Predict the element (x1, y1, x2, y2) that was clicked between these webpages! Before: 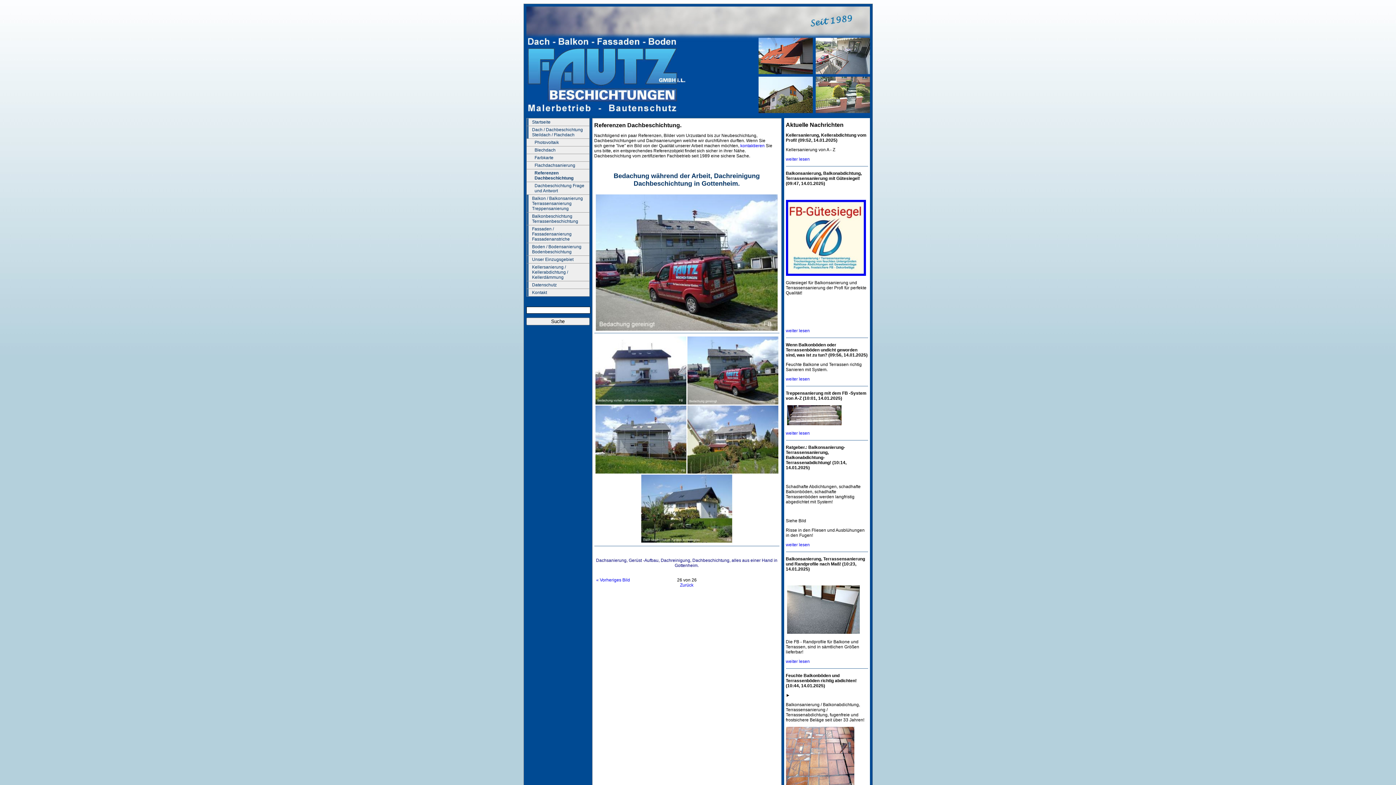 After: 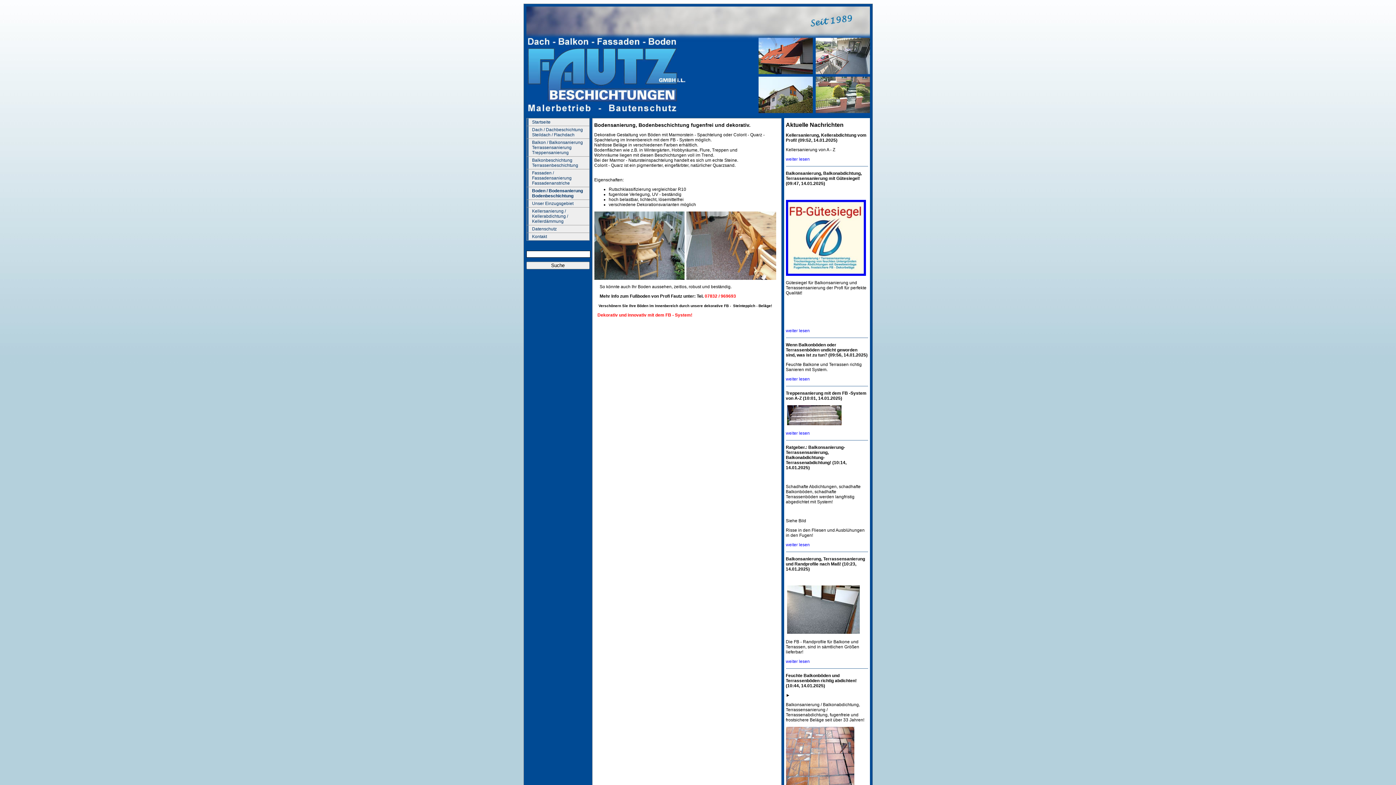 Action: bbox: (526, 243, 589, 255) label: Boden / Bodensanierung Bodenbeschichtung